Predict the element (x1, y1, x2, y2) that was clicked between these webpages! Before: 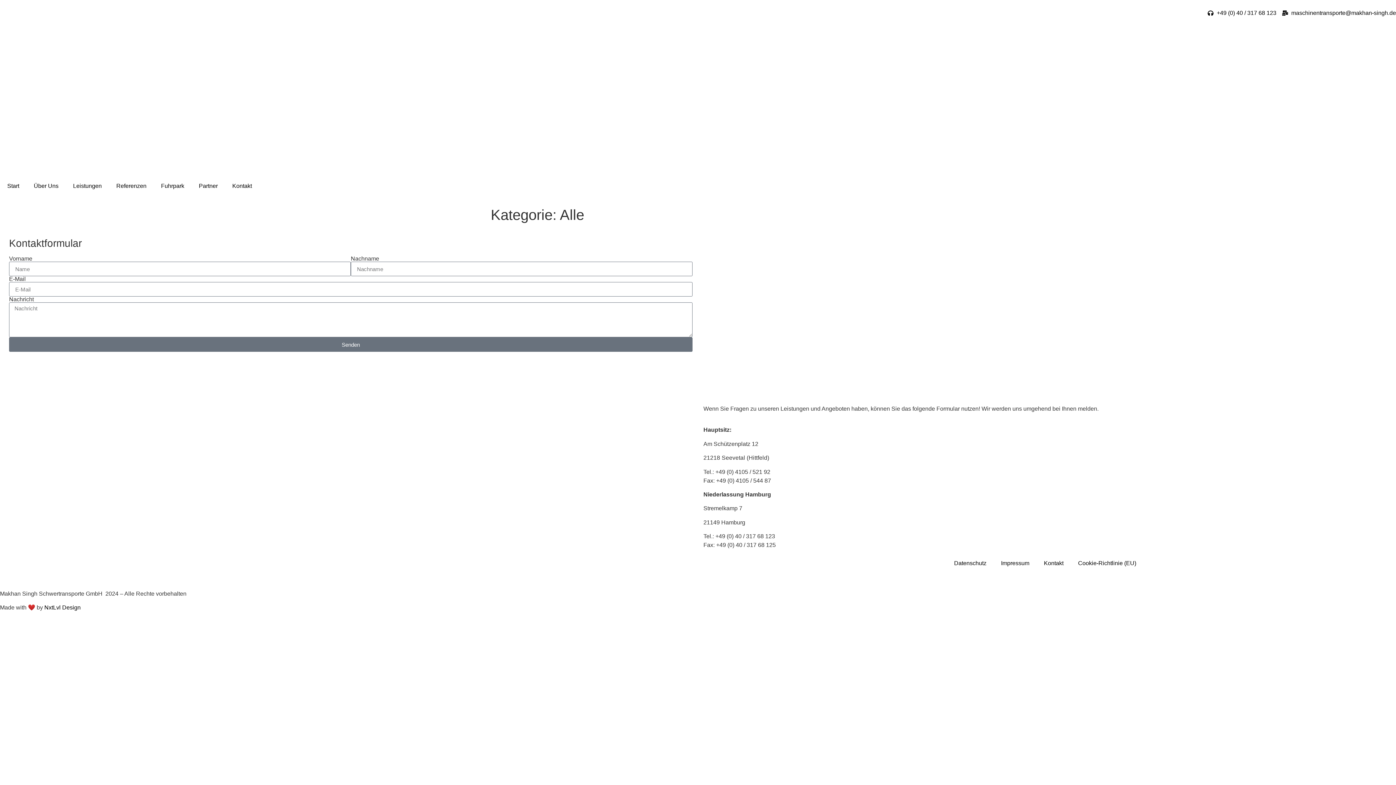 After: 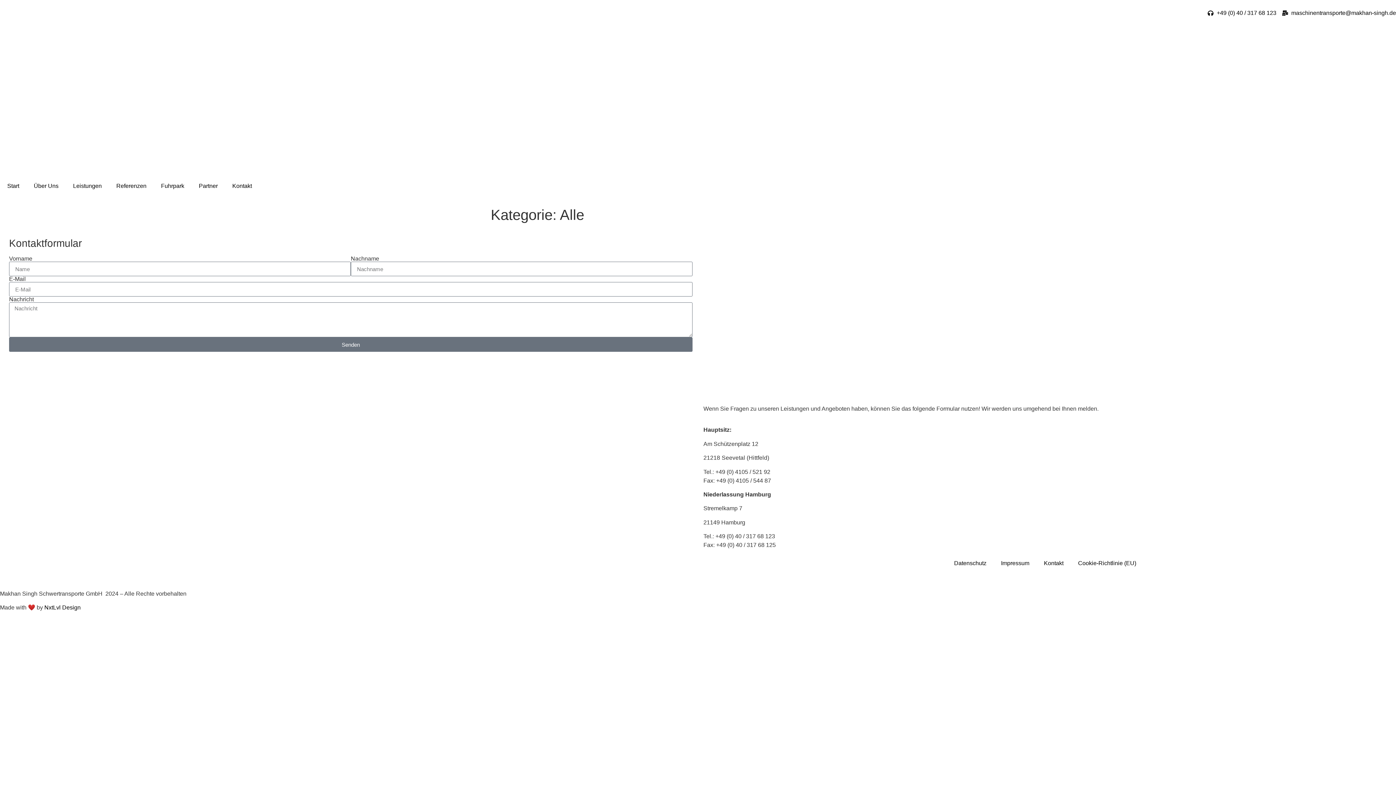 Action: bbox: (1282, 8, 1396, 17) label: maschinentransporte@makhan-singh.de